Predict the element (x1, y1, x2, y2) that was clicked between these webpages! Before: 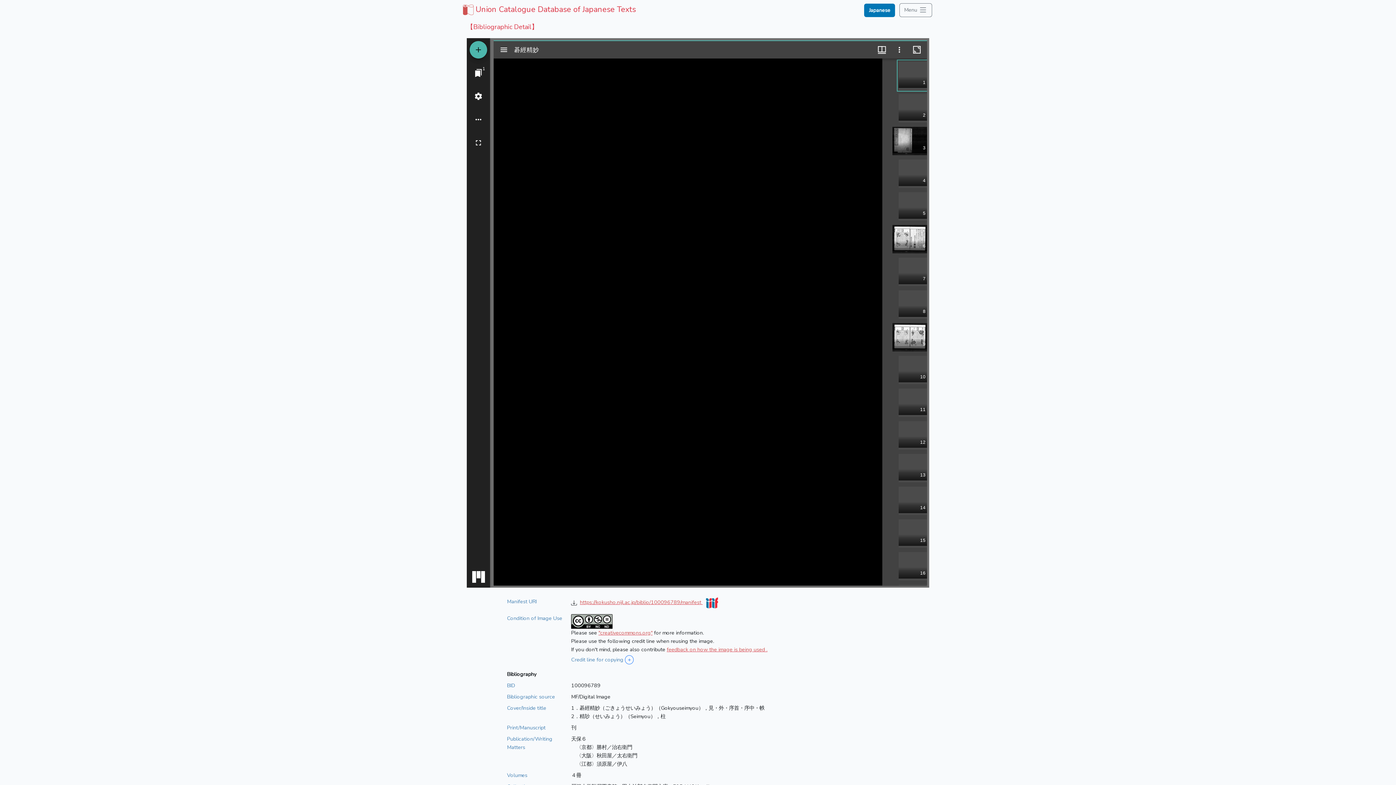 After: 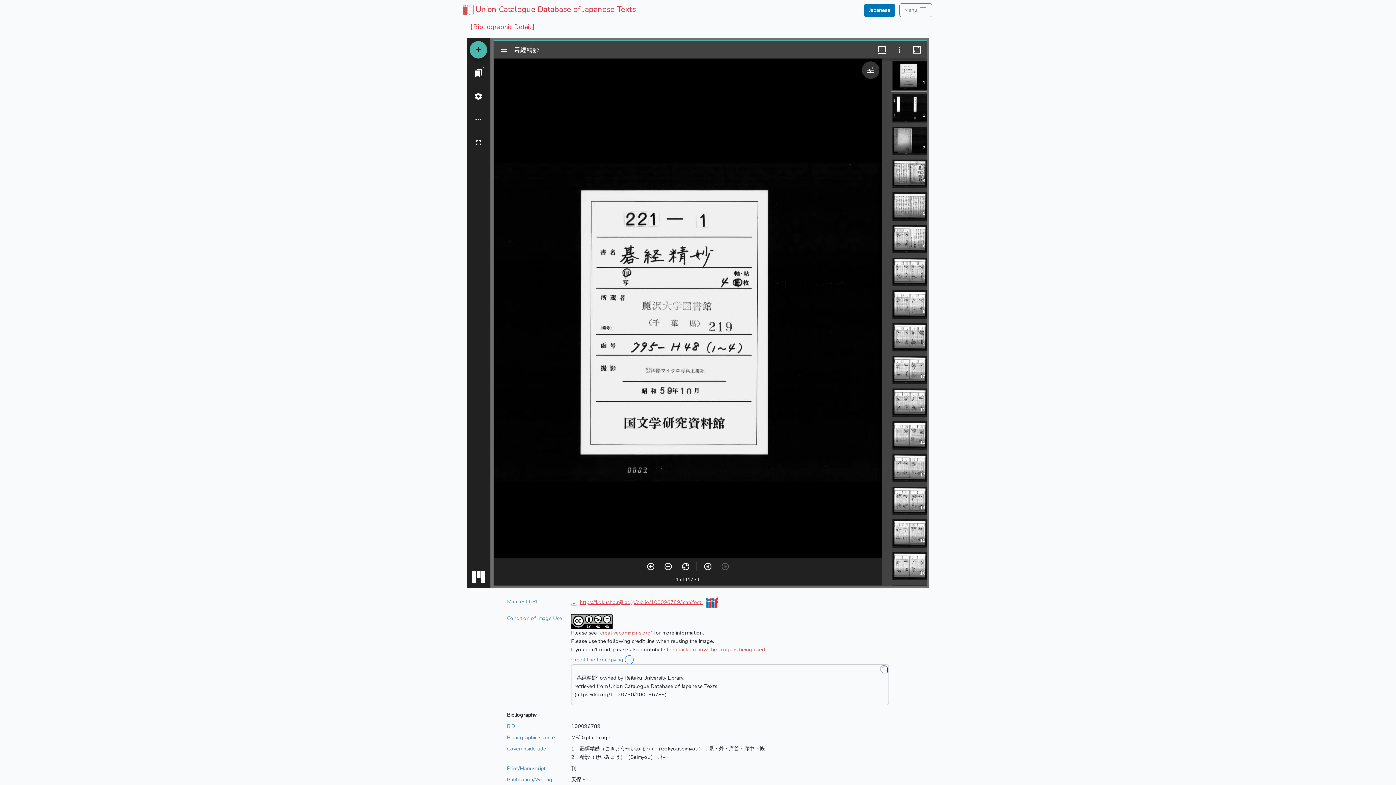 Action: bbox: (625, 655, 633, 664) label: ＋